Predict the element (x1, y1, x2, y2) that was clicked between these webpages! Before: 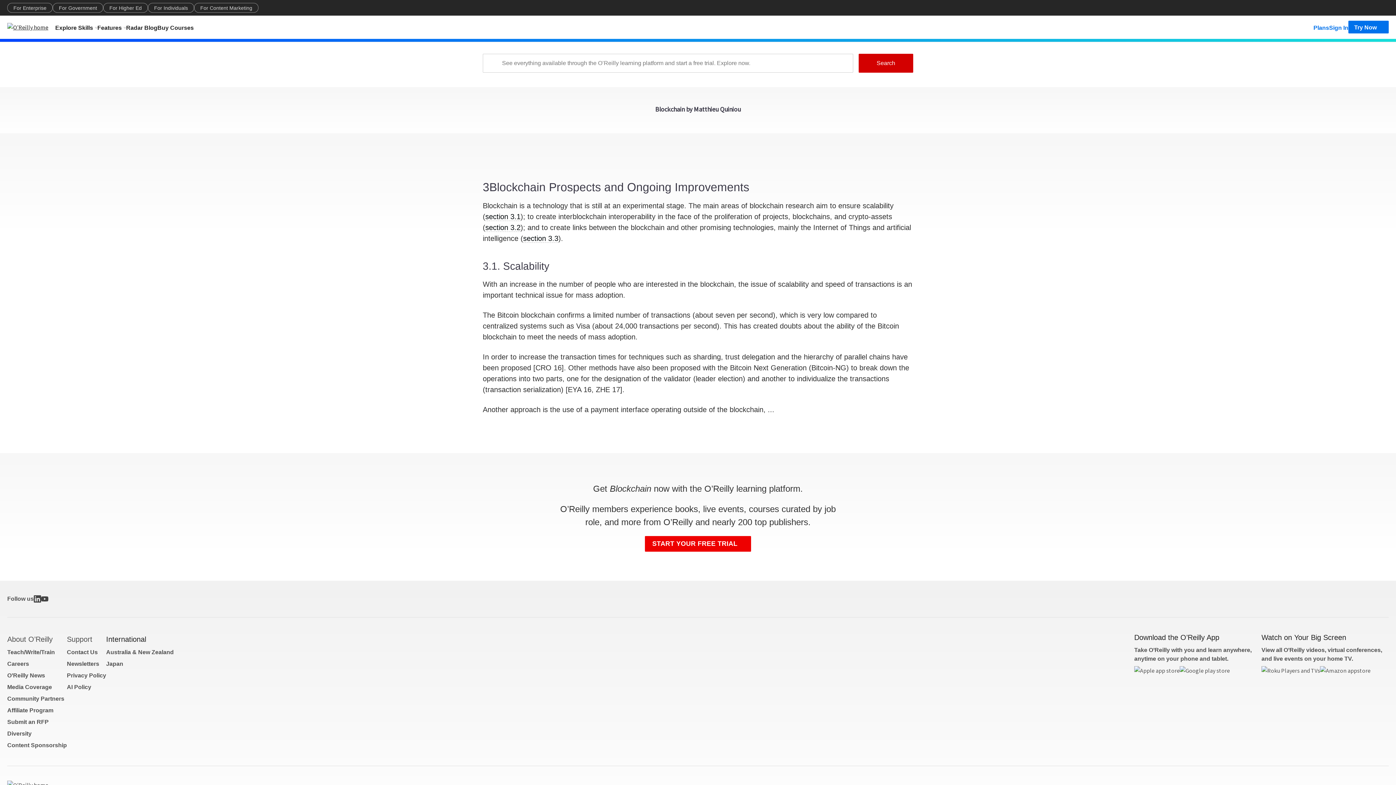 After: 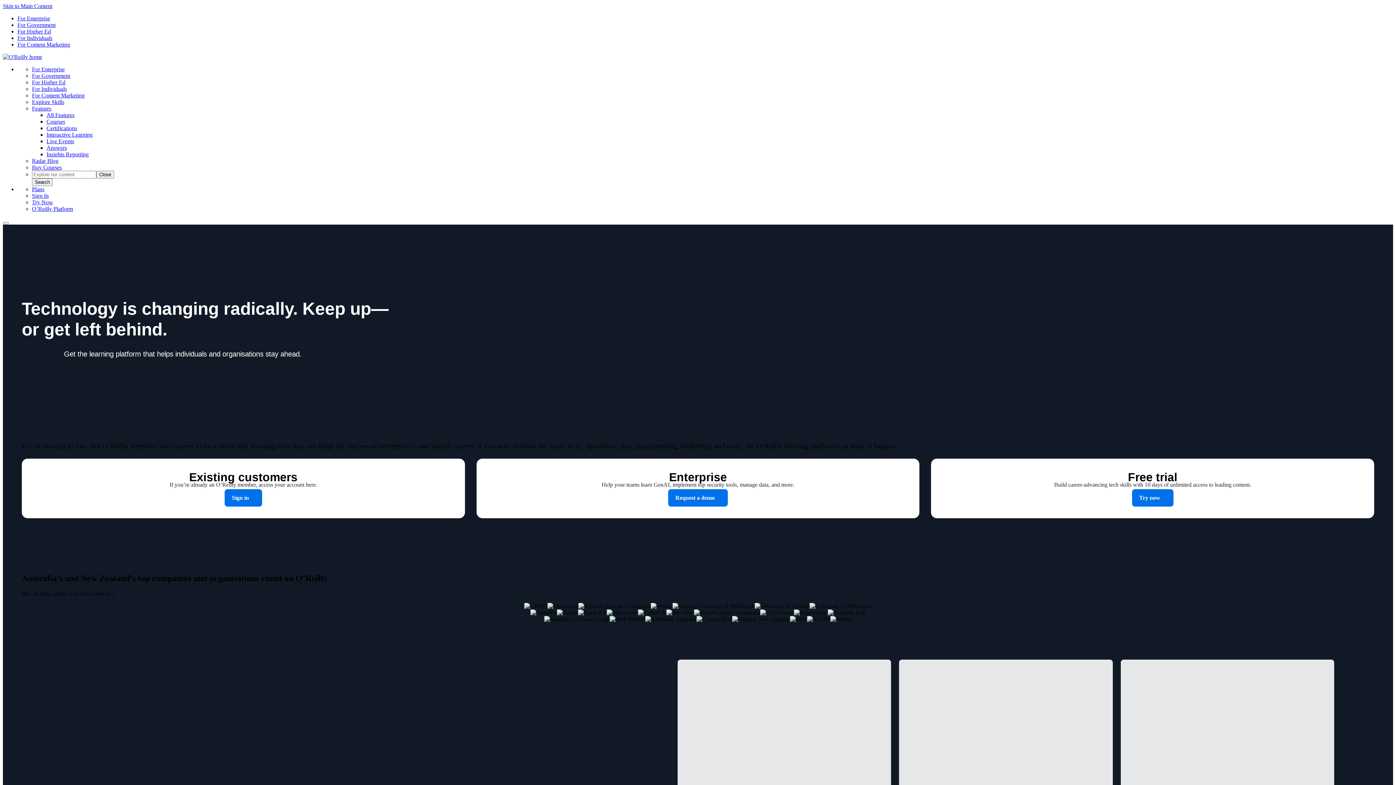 Action: label: Australia & New Zealand bbox: (106, 649, 173, 655)